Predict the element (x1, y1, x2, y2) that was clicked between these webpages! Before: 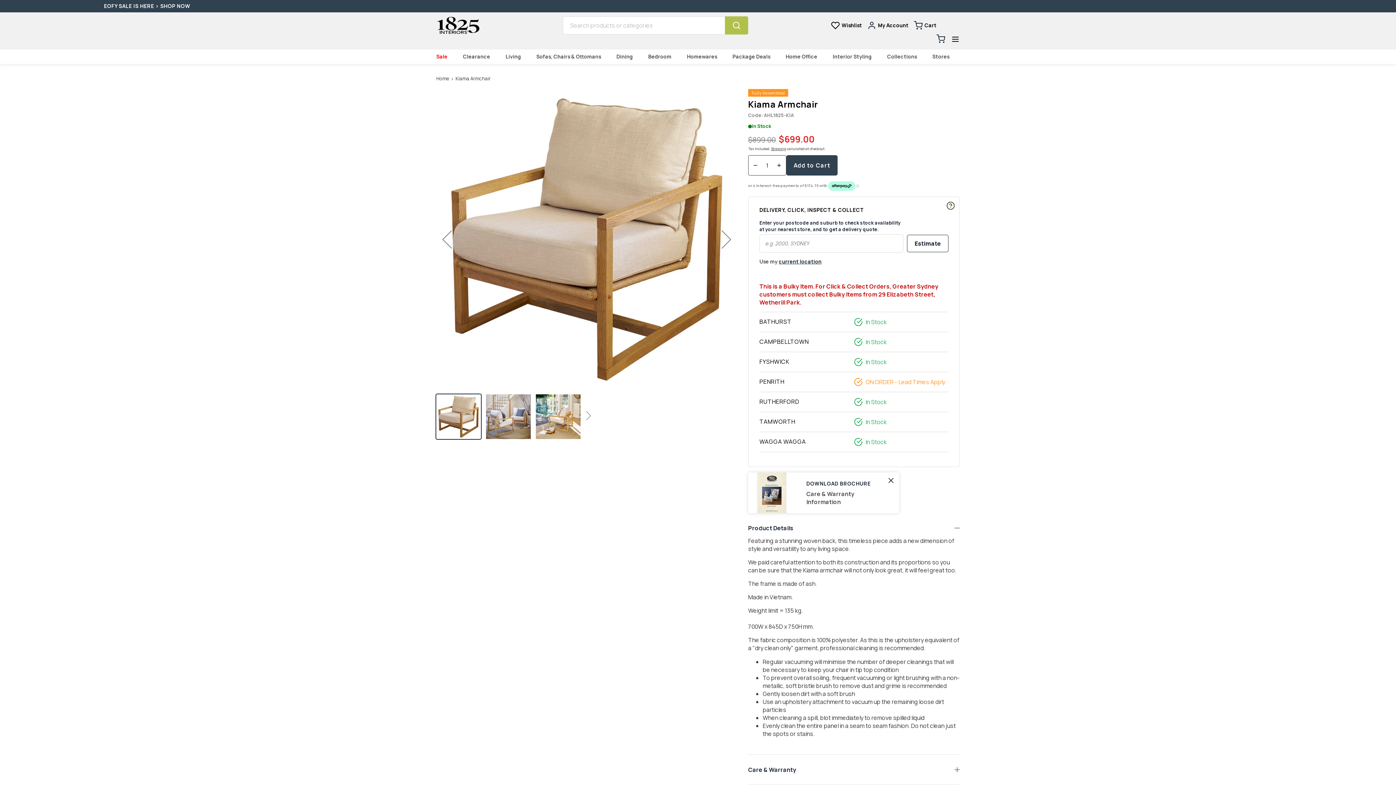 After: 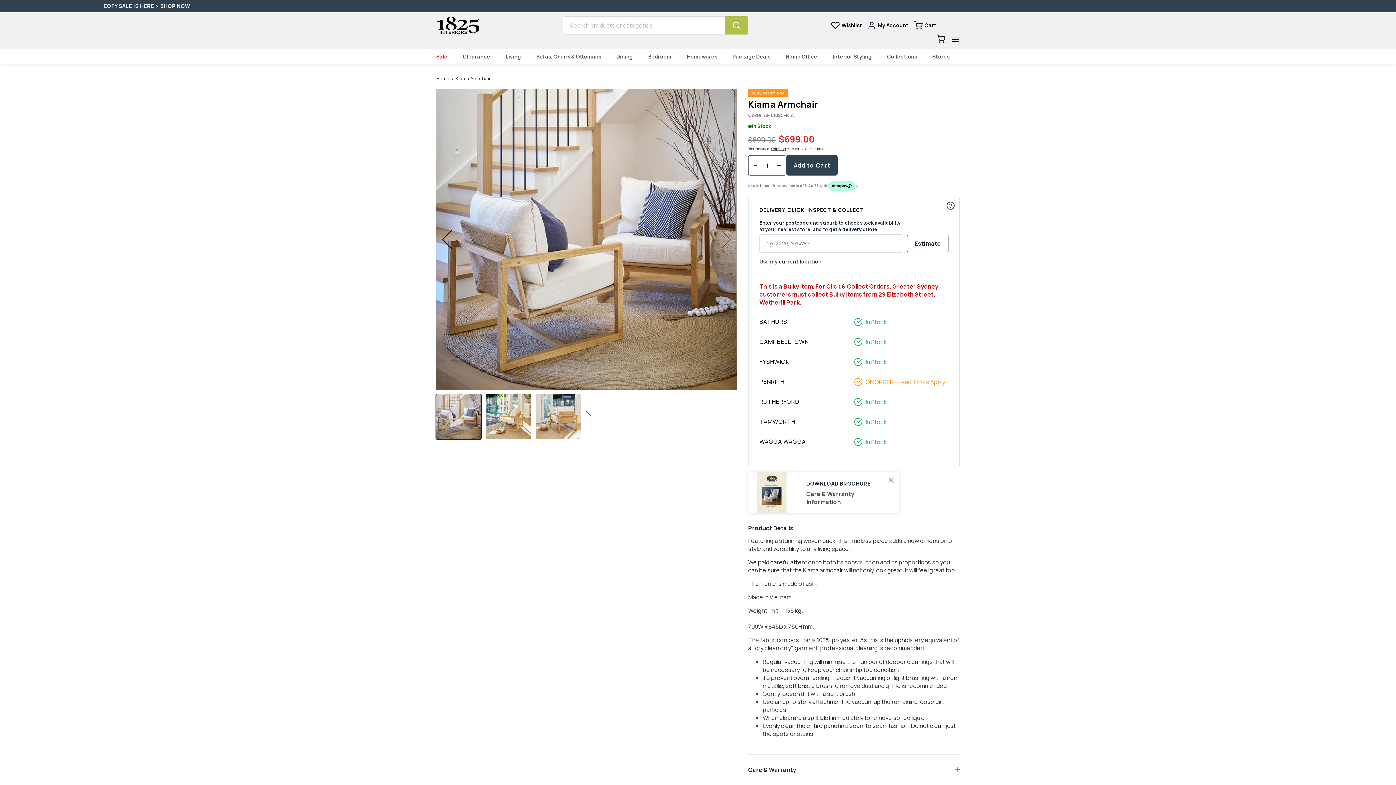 Action: bbox: (436, 228, 458, 250) label: Previous